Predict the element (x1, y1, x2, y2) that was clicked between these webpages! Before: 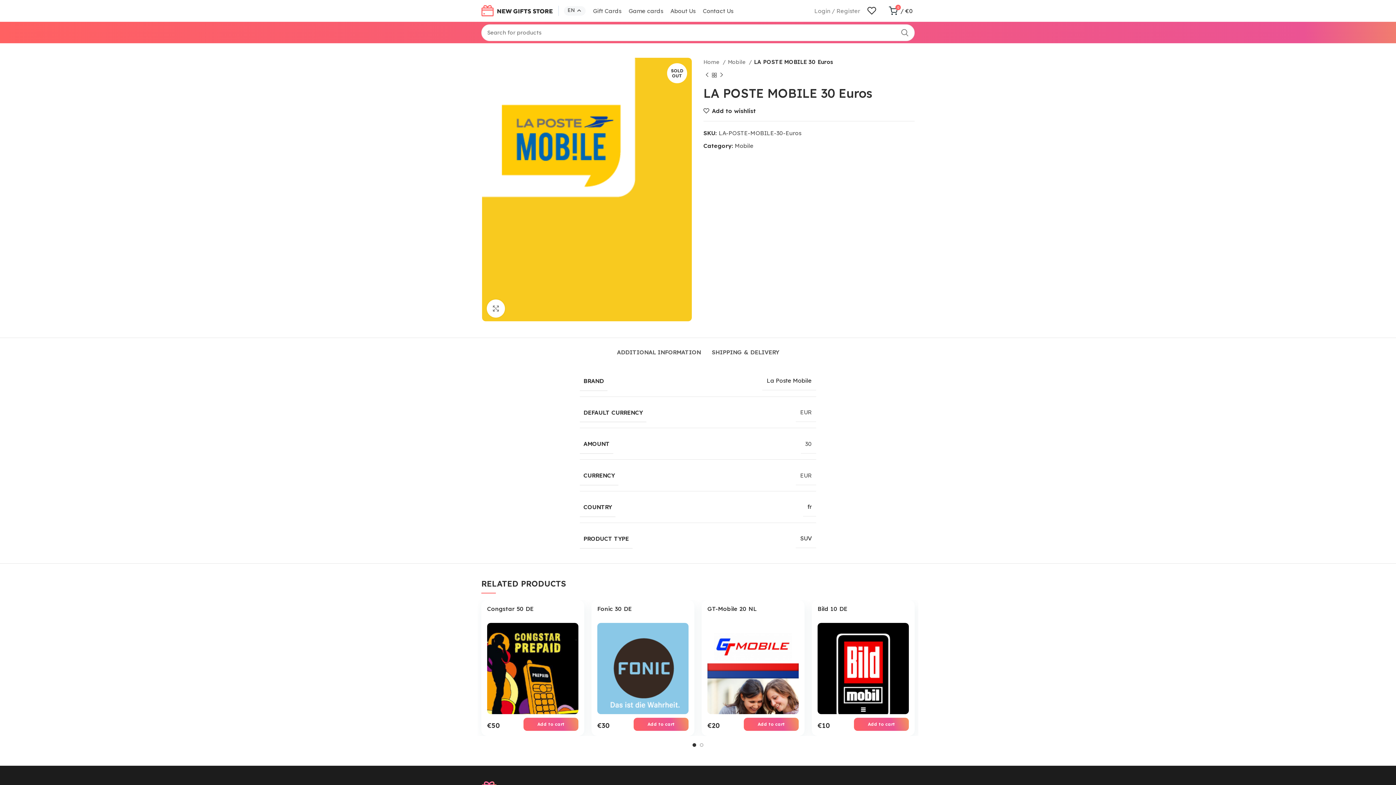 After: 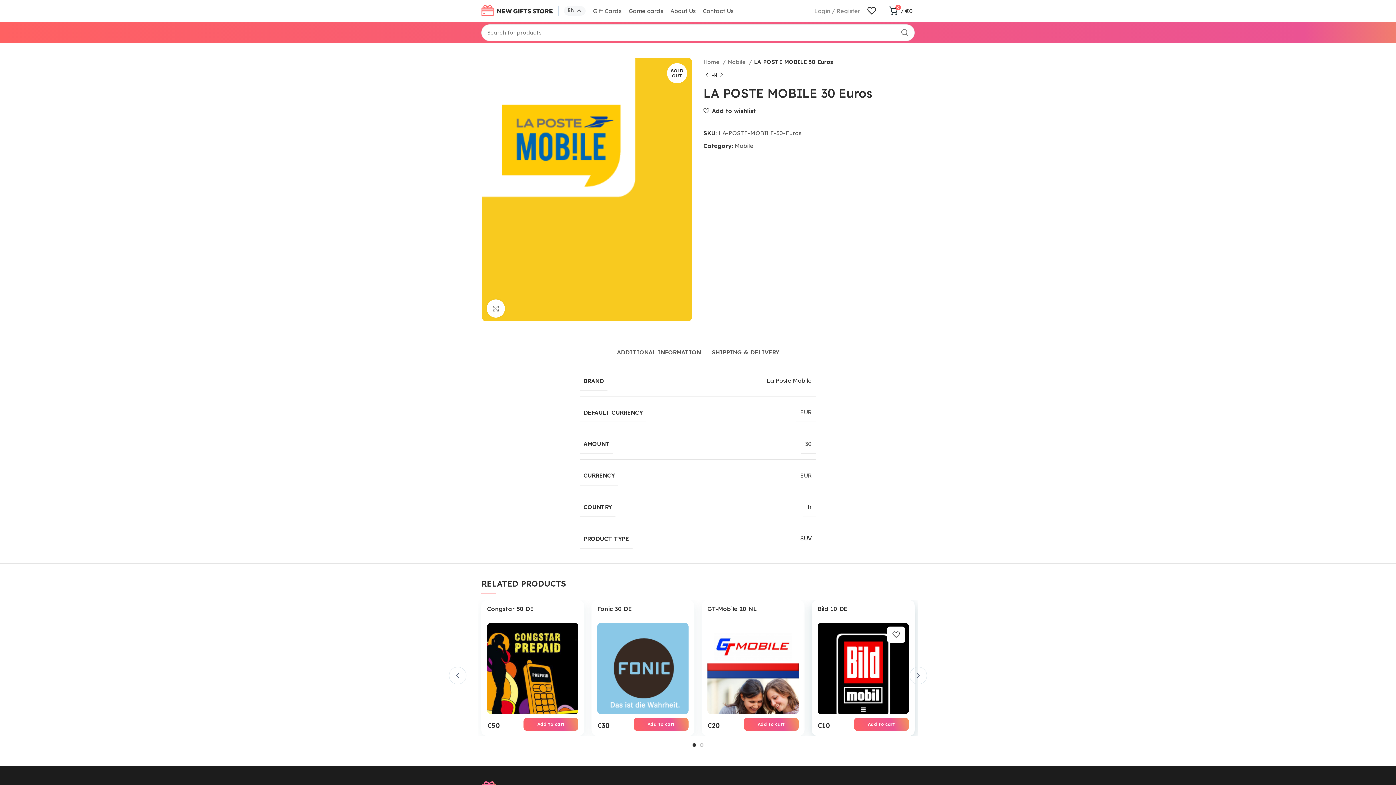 Action: bbox: (817, 605, 847, 612) label: Bild 10 DE